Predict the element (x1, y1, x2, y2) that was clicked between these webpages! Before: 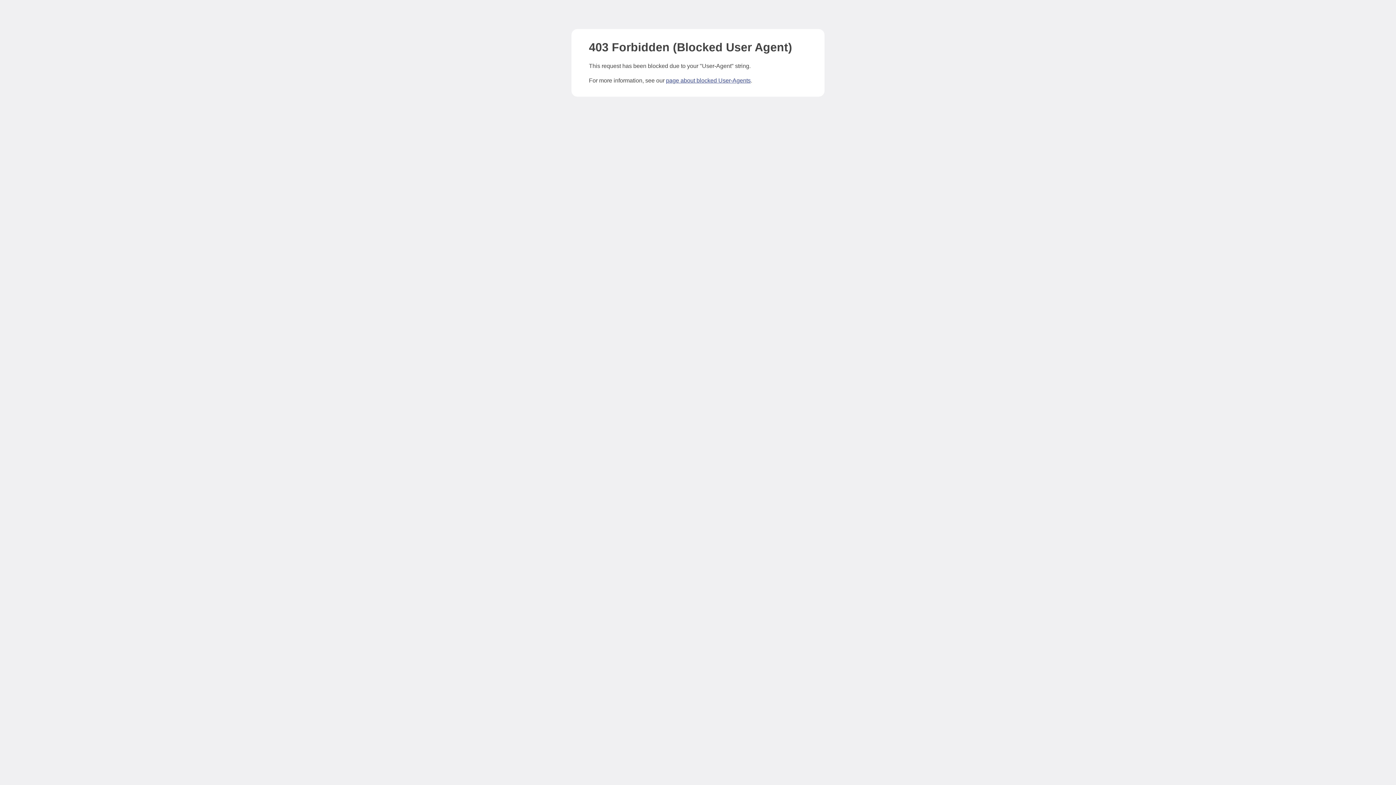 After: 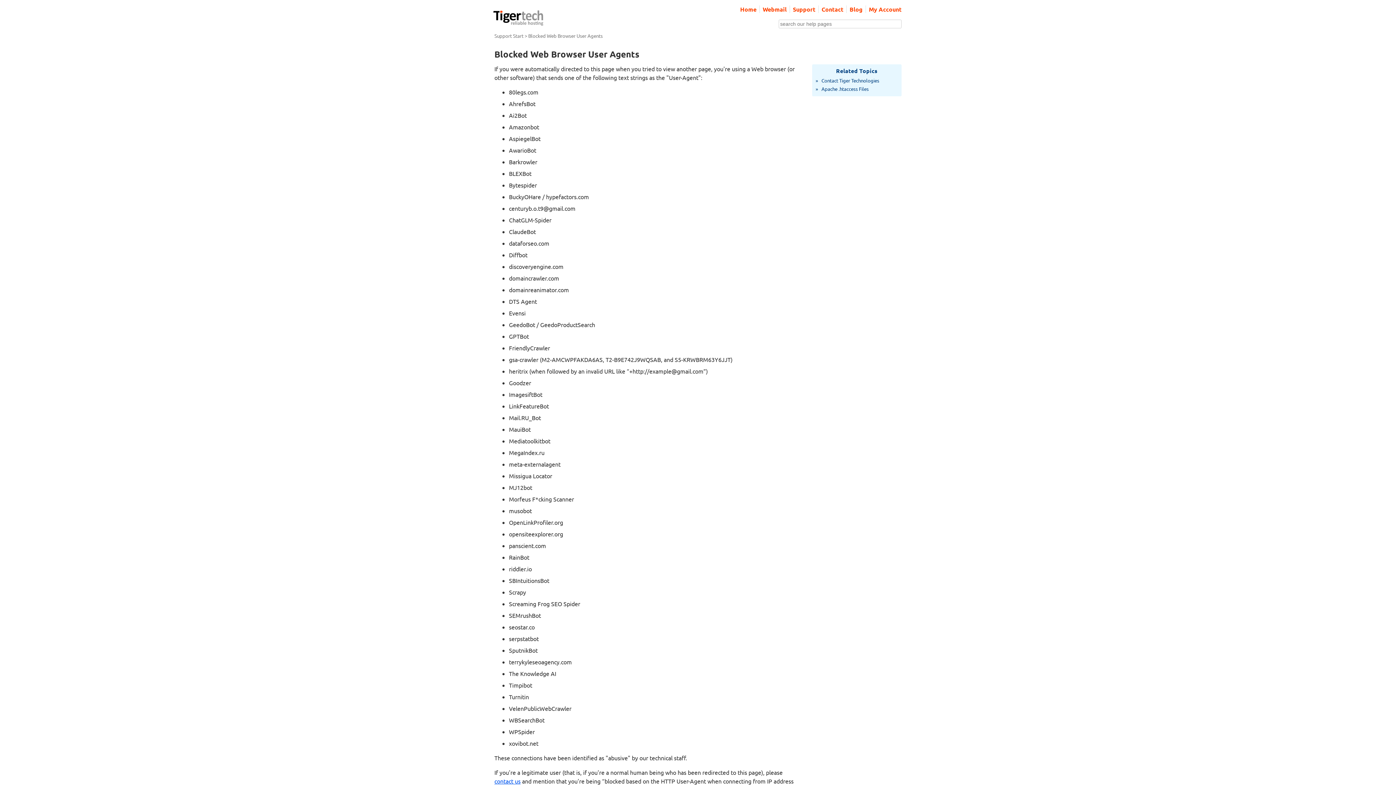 Action: label: page about blocked User-Agents bbox: (666, 77, 750, 83)